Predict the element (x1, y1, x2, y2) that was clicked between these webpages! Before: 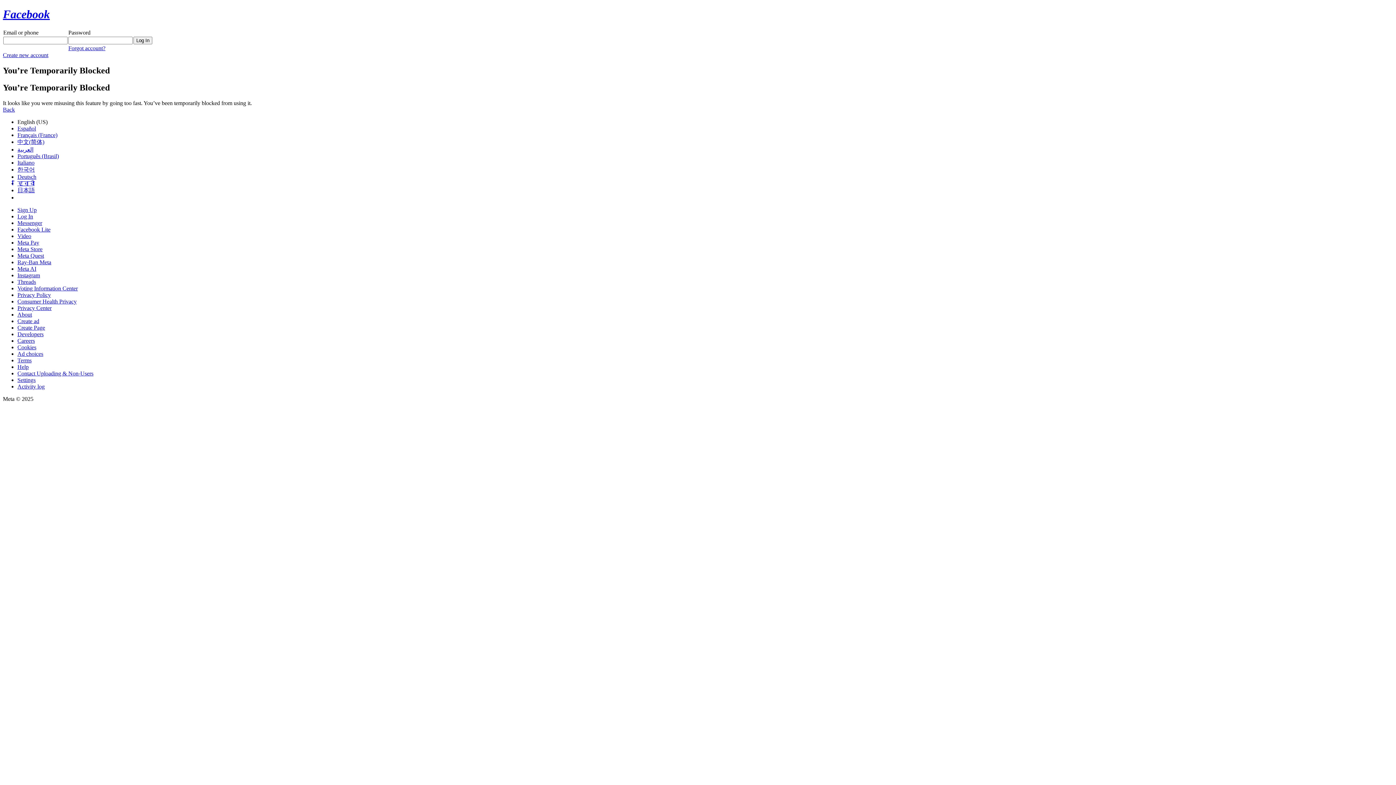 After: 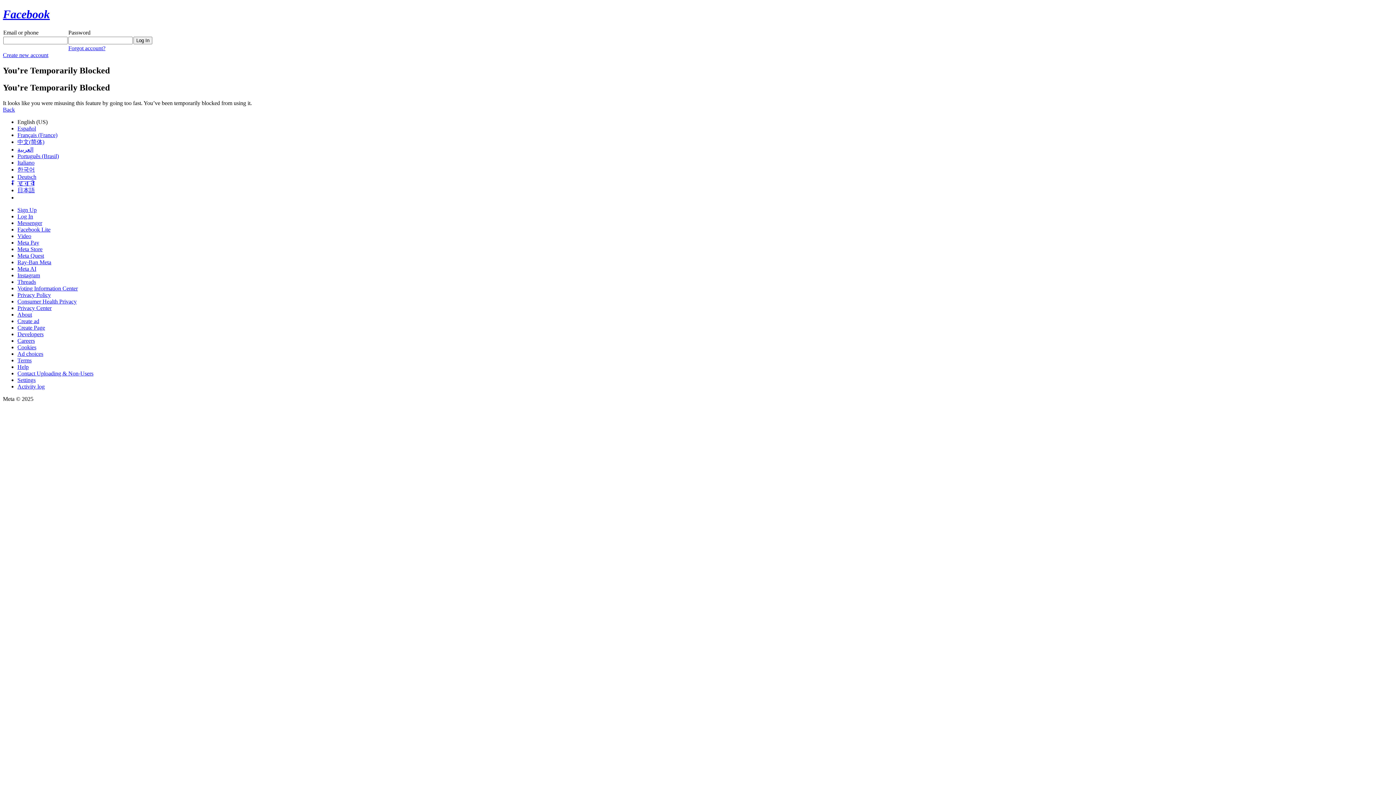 Action: bbox: (17, 272, 40, 278) label: Instagram